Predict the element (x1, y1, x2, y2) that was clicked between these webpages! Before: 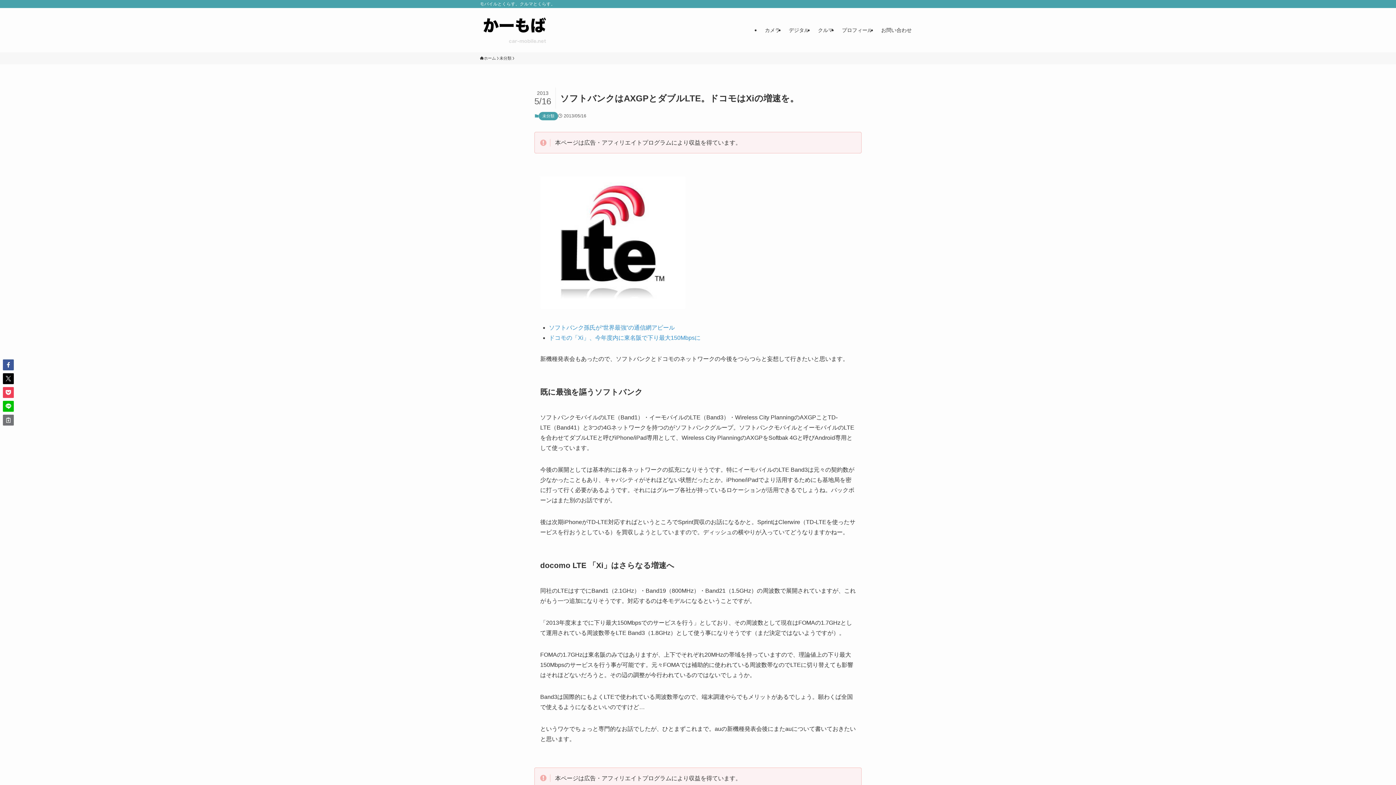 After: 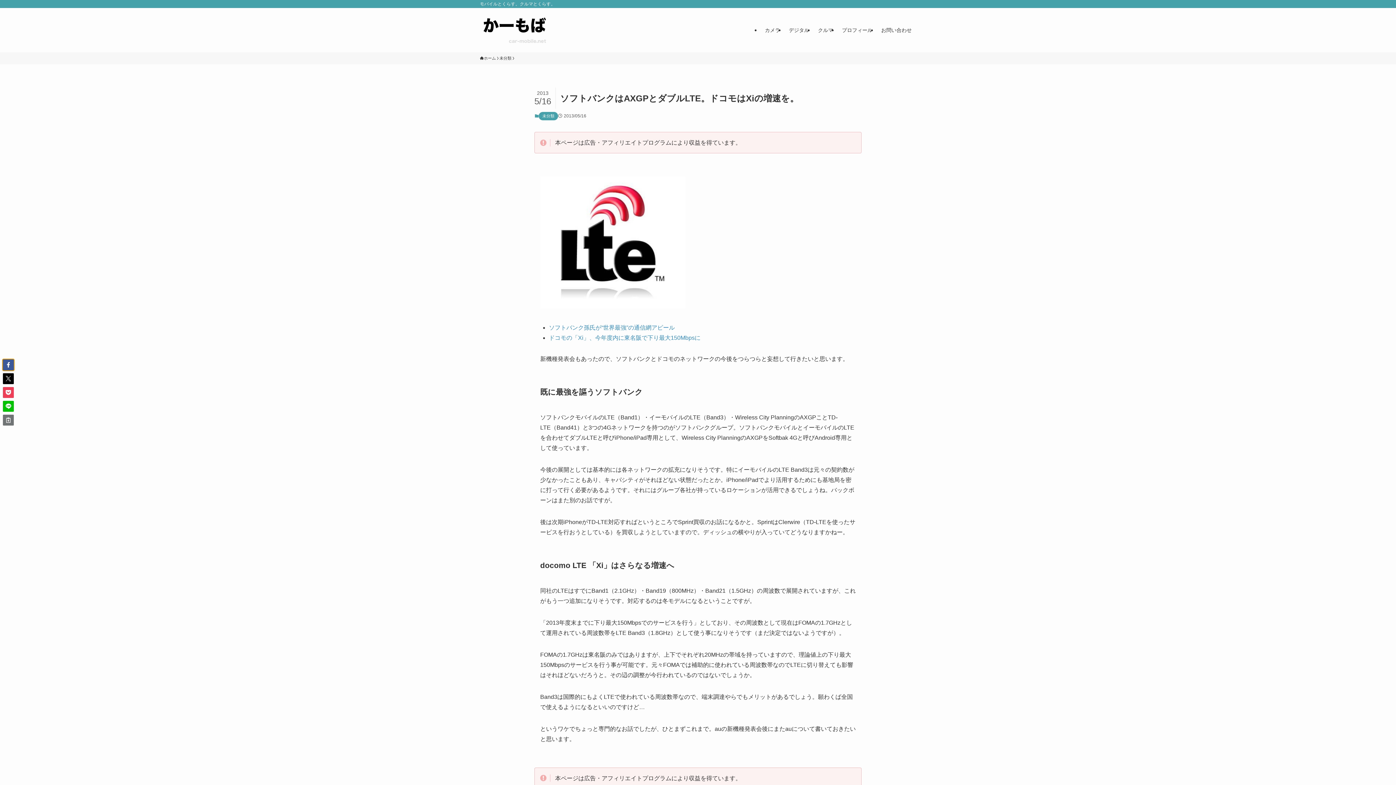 Action: bbox: (2, 359, 13, 370)